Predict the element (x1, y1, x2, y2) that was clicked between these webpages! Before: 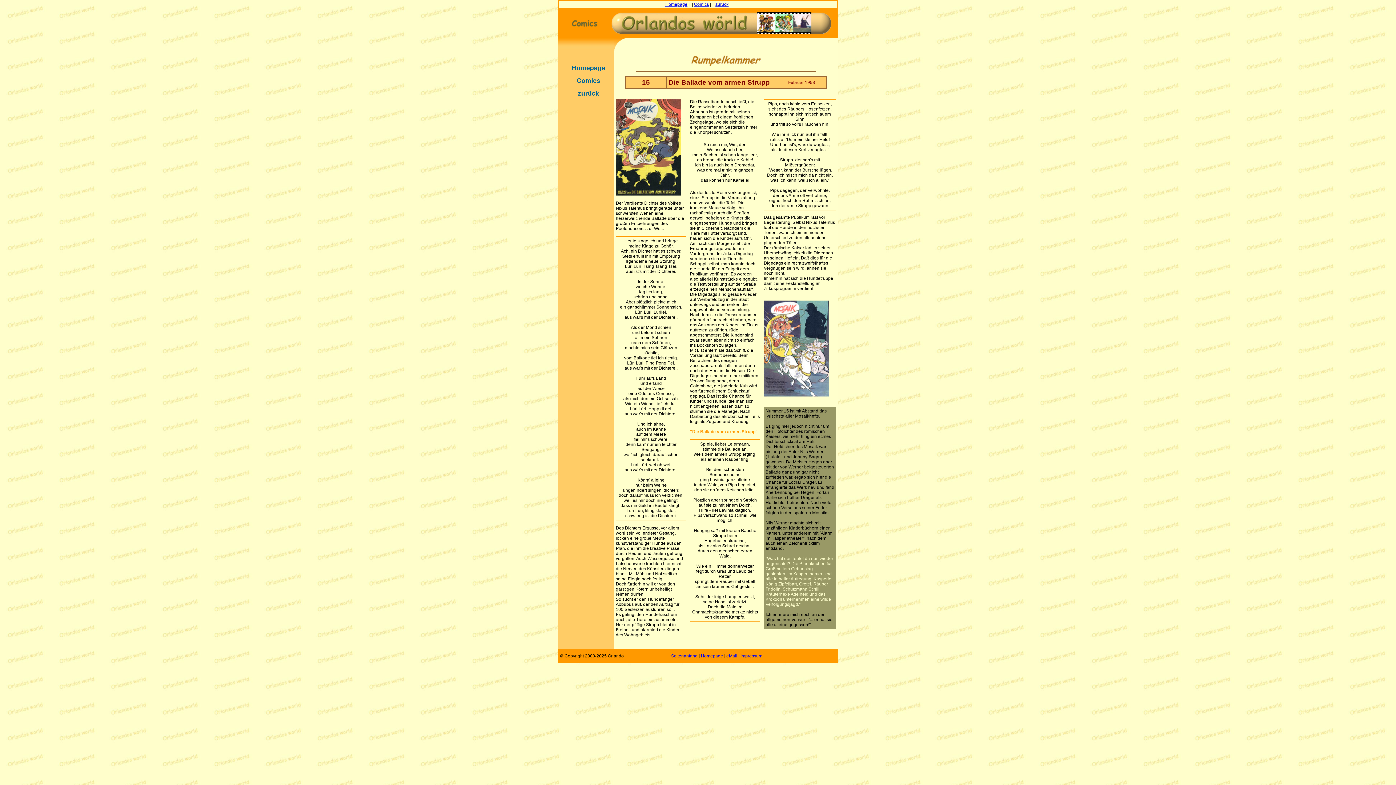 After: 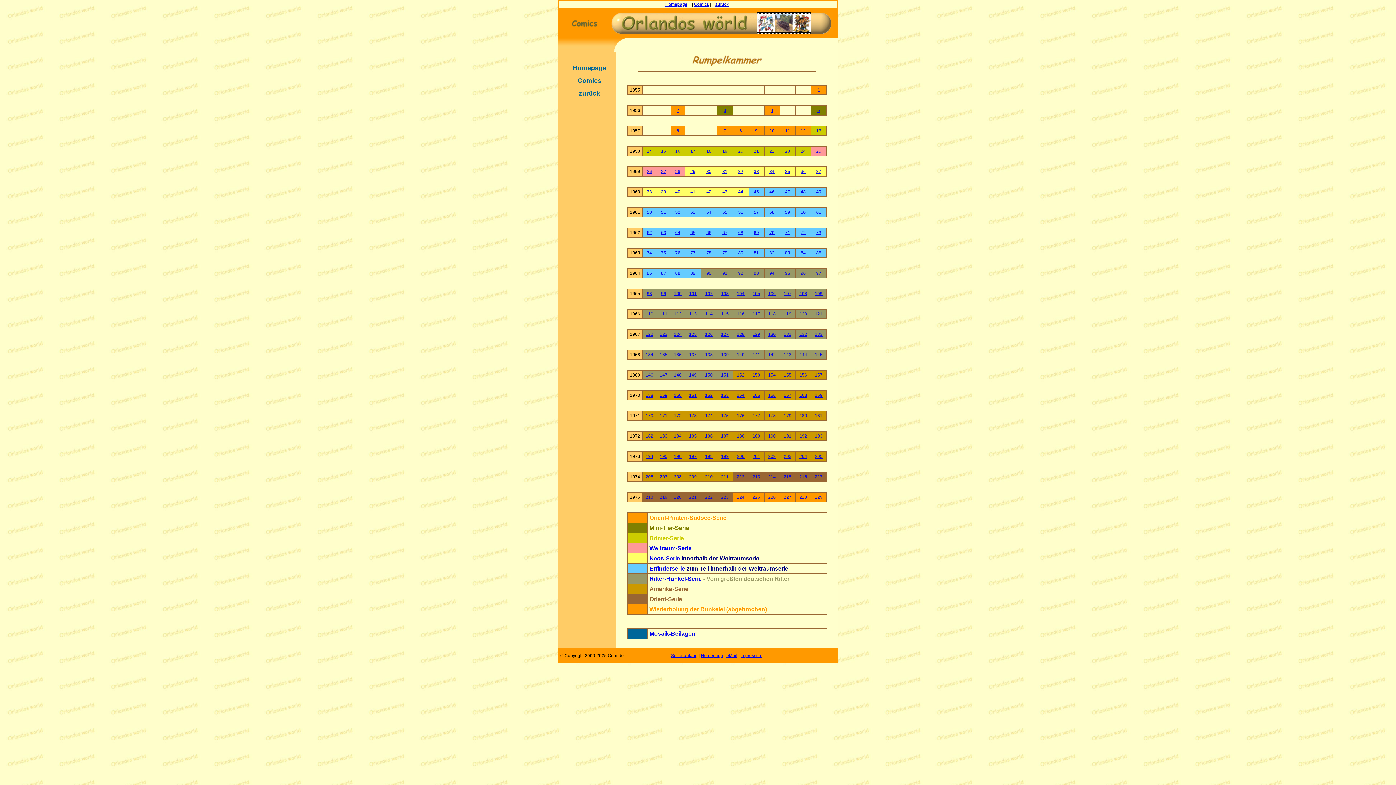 Action: bbox: (715, 1, 728, 6) label: zurück